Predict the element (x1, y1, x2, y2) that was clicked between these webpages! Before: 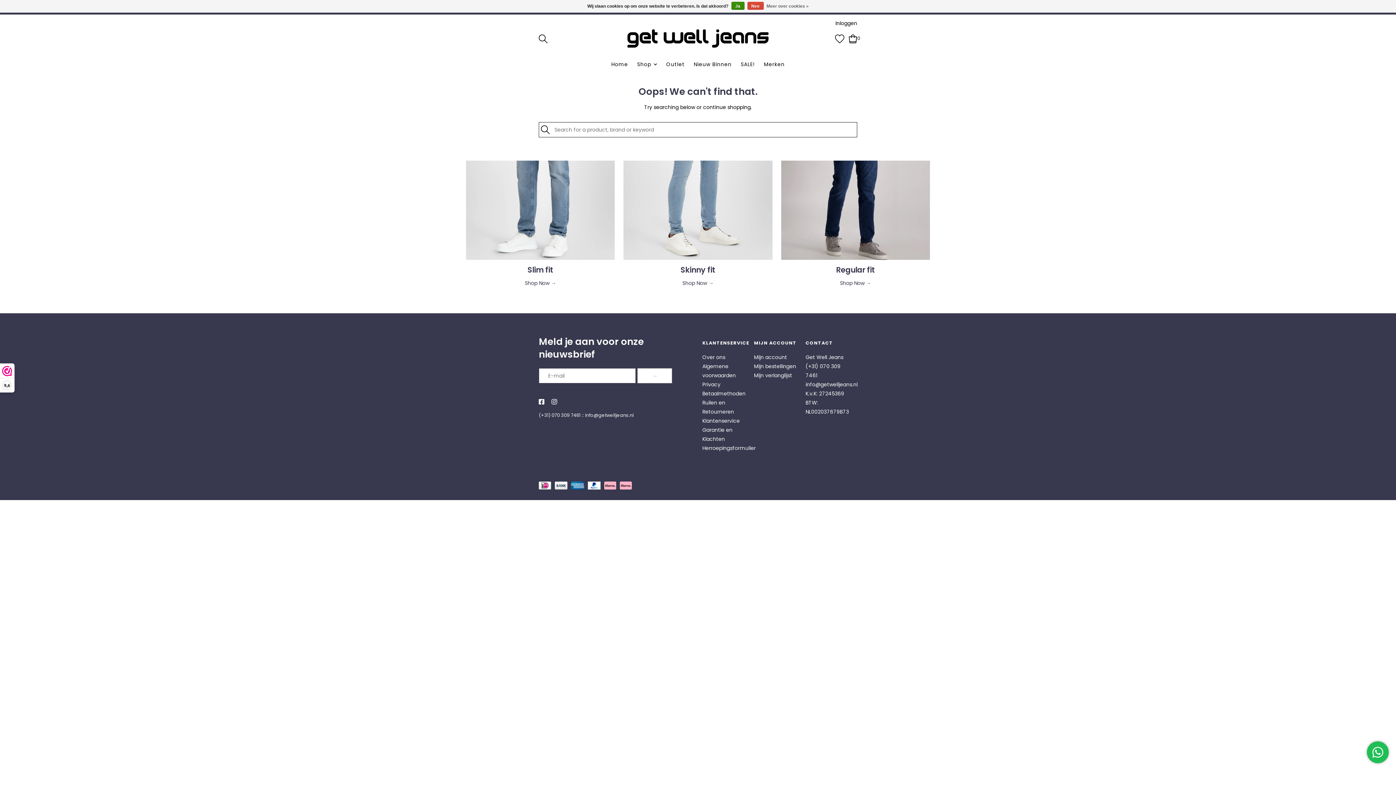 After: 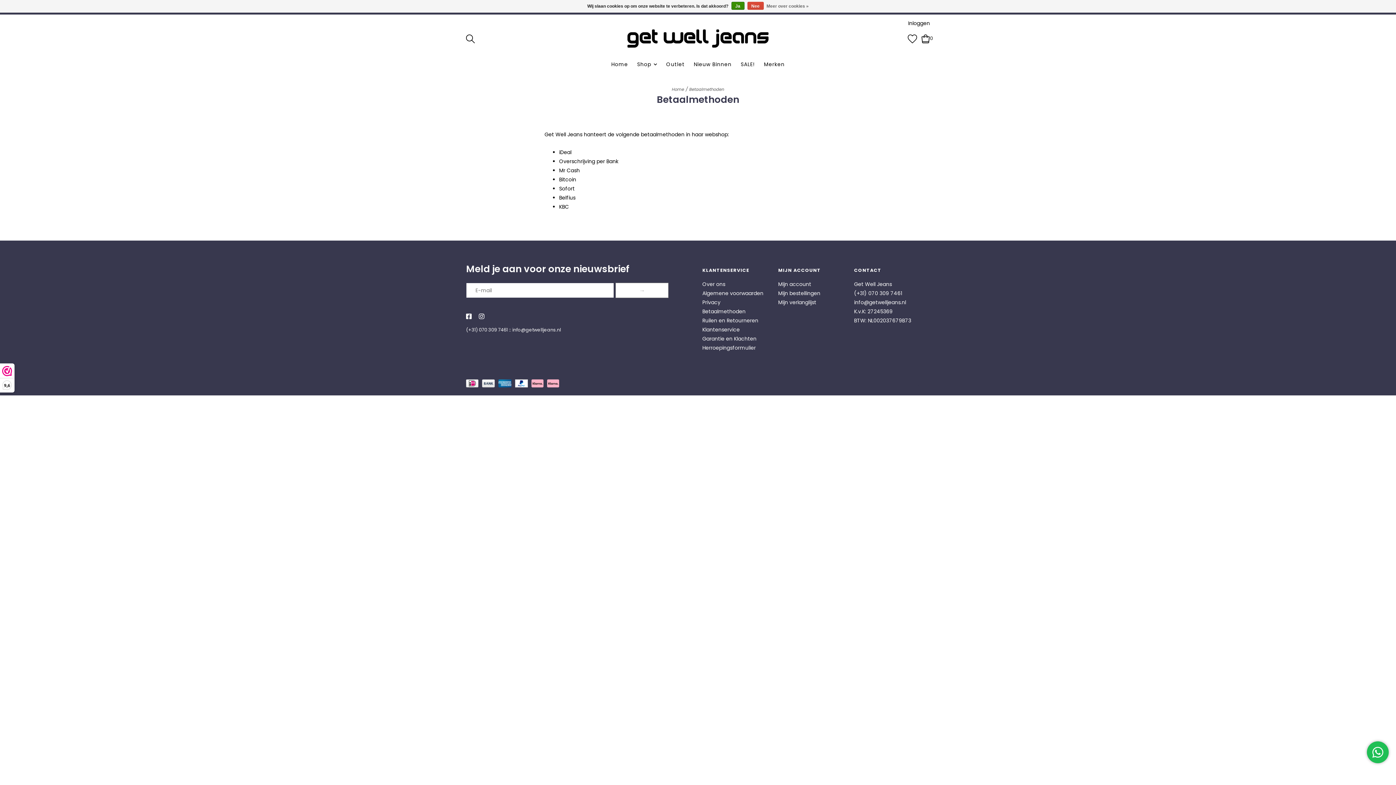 Action: bbox: (604, 484, 619, 490) label:  